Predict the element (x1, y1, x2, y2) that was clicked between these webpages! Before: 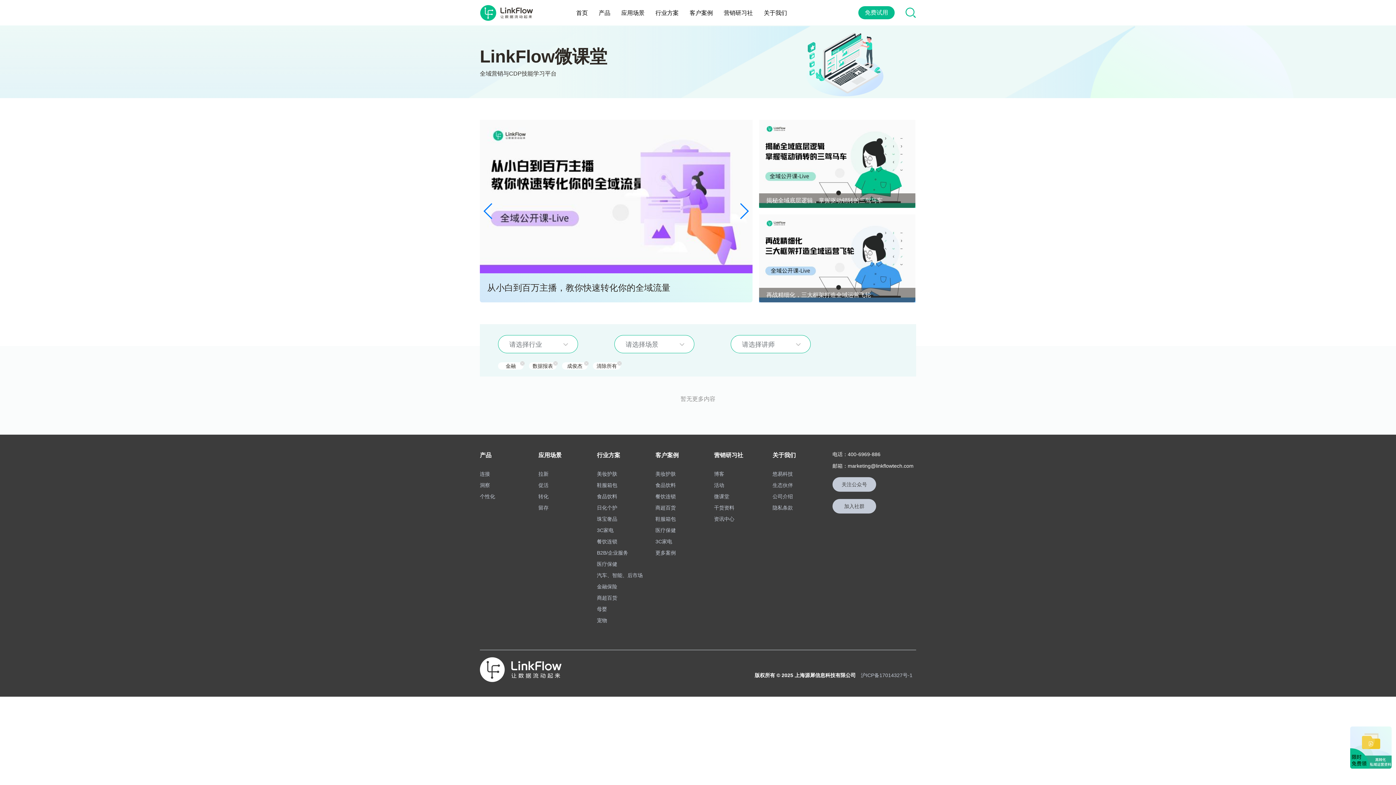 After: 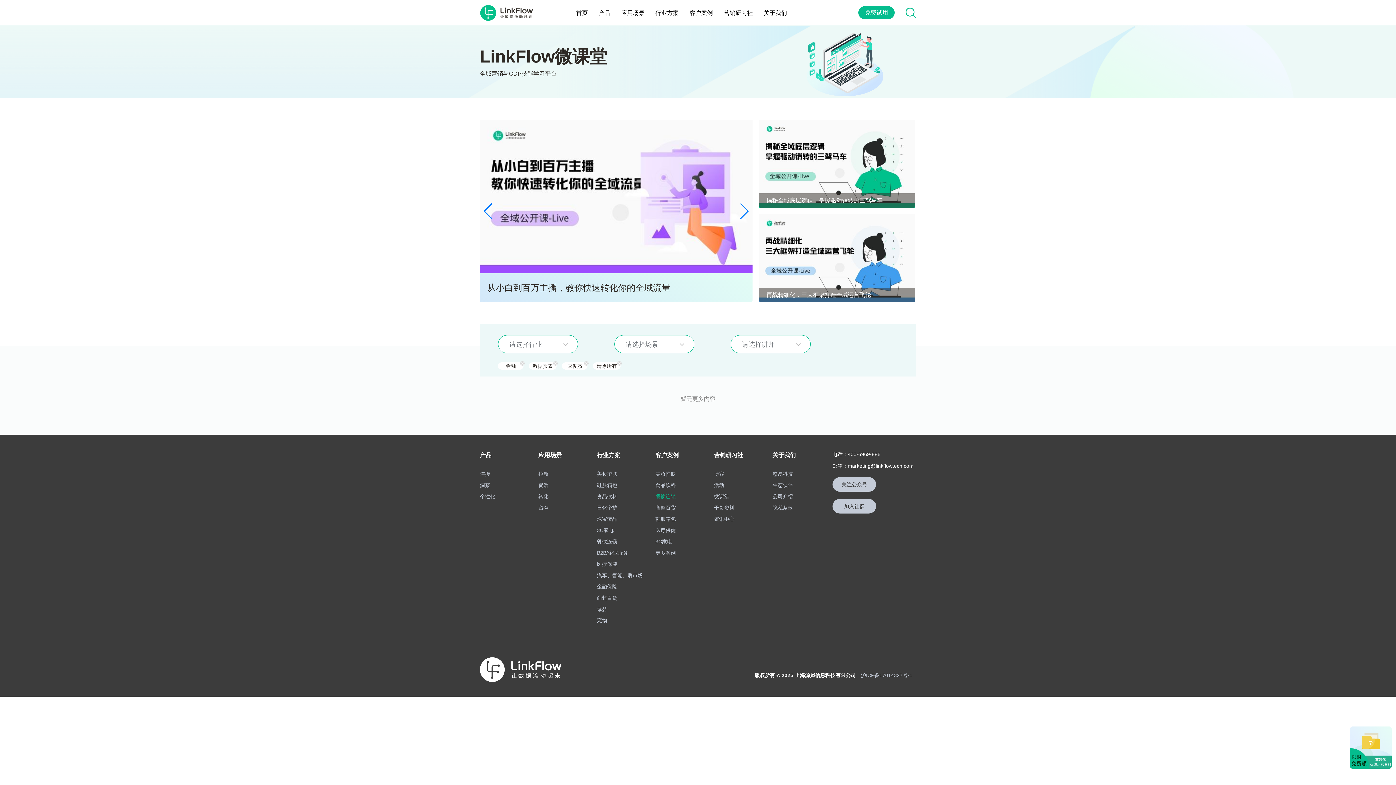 Action: label: 餐饮连锁 bbox: (655, 493, 676, 500)